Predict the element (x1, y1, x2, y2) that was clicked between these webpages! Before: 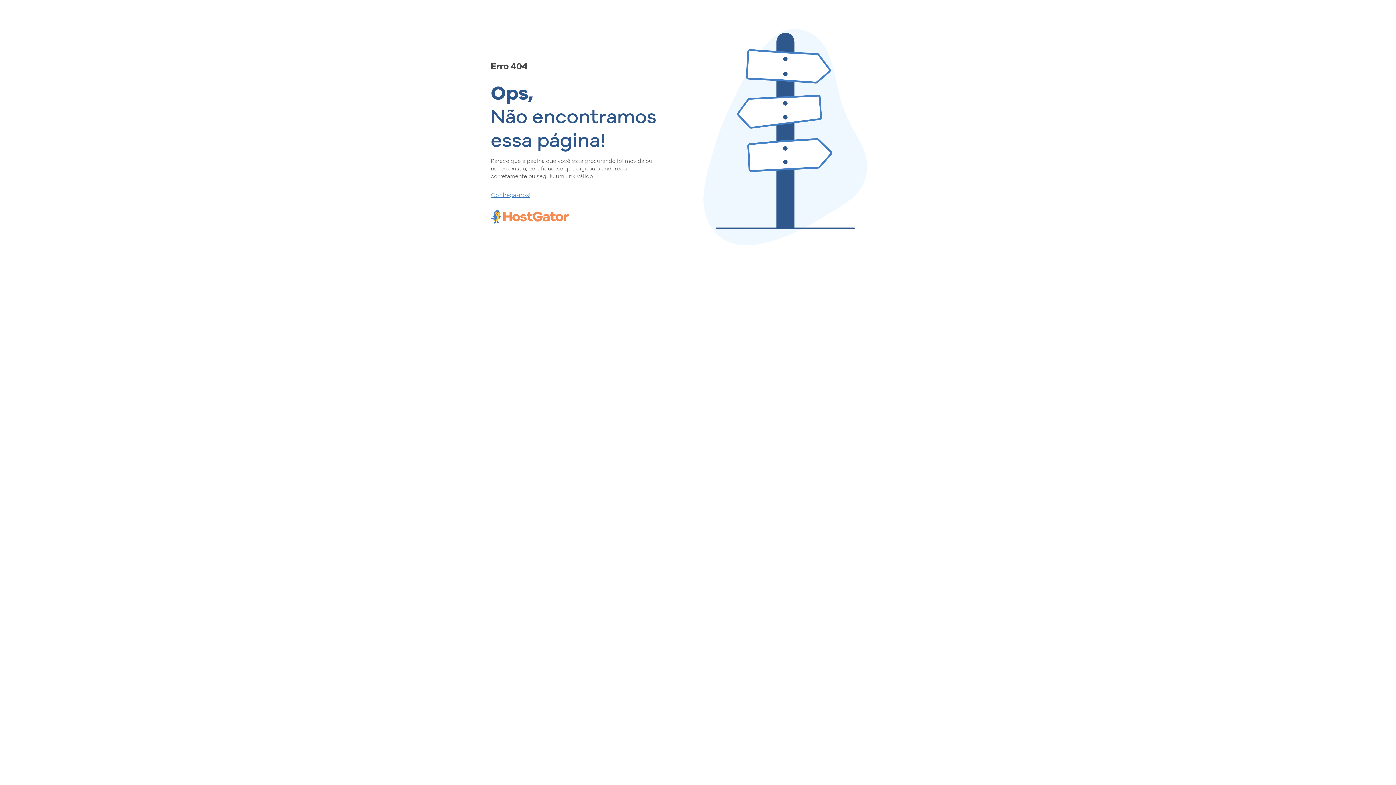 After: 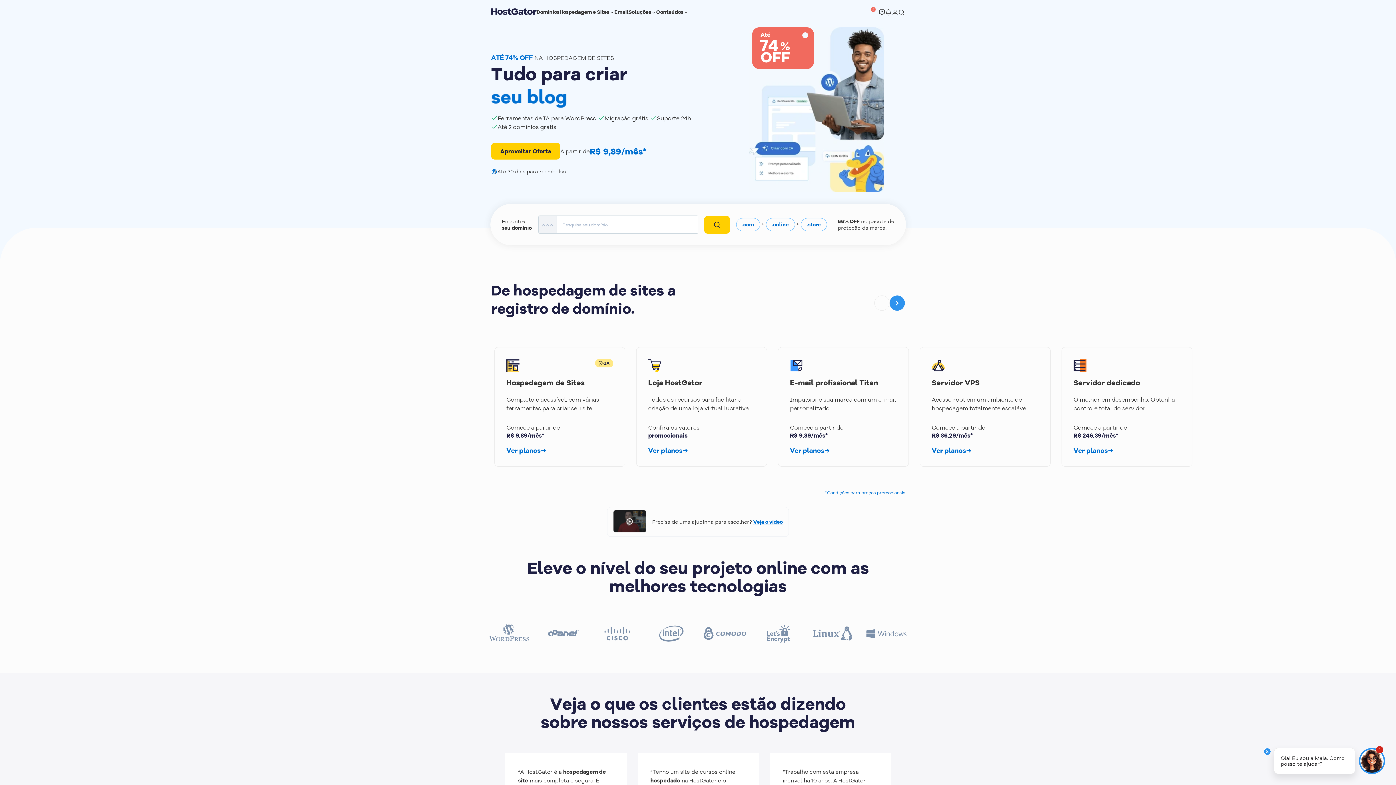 Action: label: Conheça-nos! bbox: (490, 190, 657, 198)